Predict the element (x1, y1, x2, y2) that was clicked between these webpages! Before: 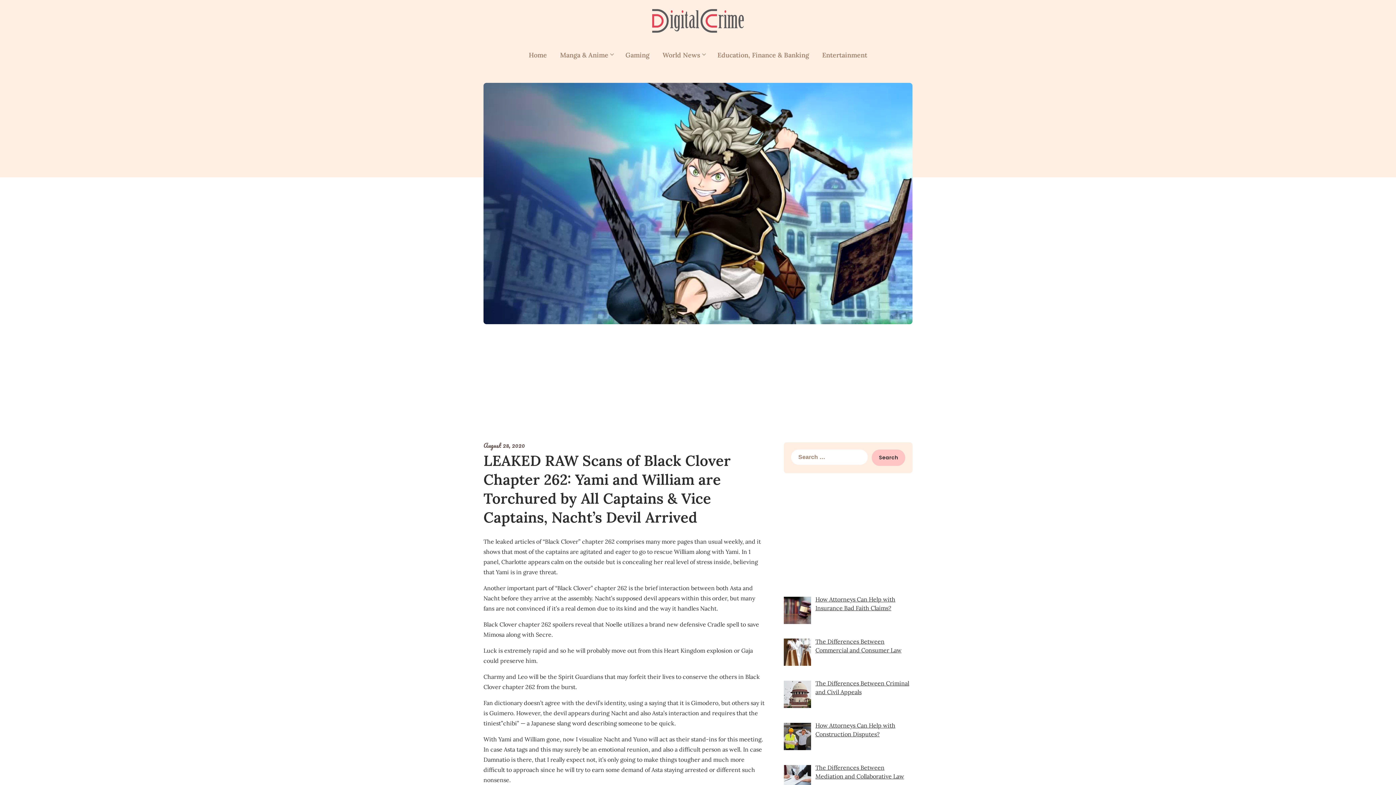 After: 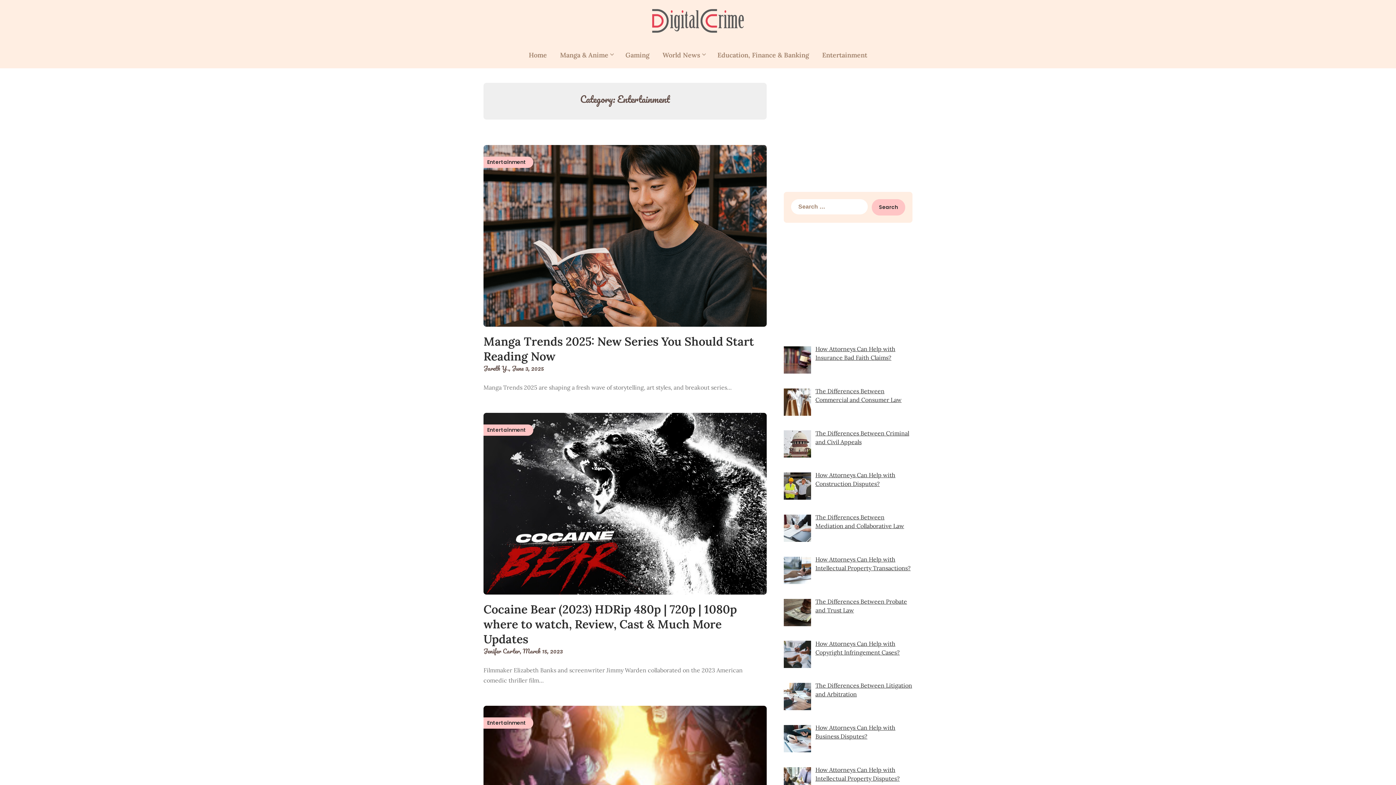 Action: bbox: (816, 42, 873, 68) label: Entertainment